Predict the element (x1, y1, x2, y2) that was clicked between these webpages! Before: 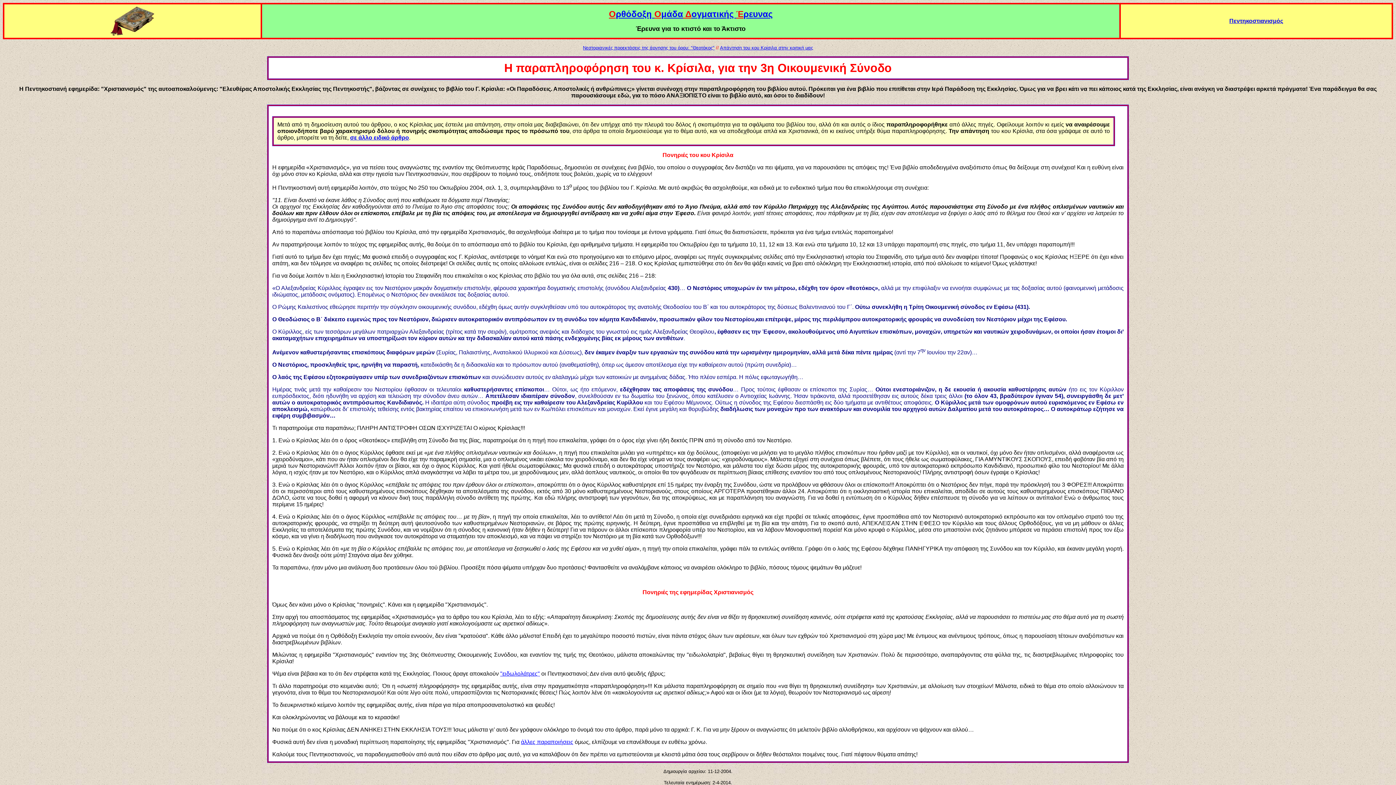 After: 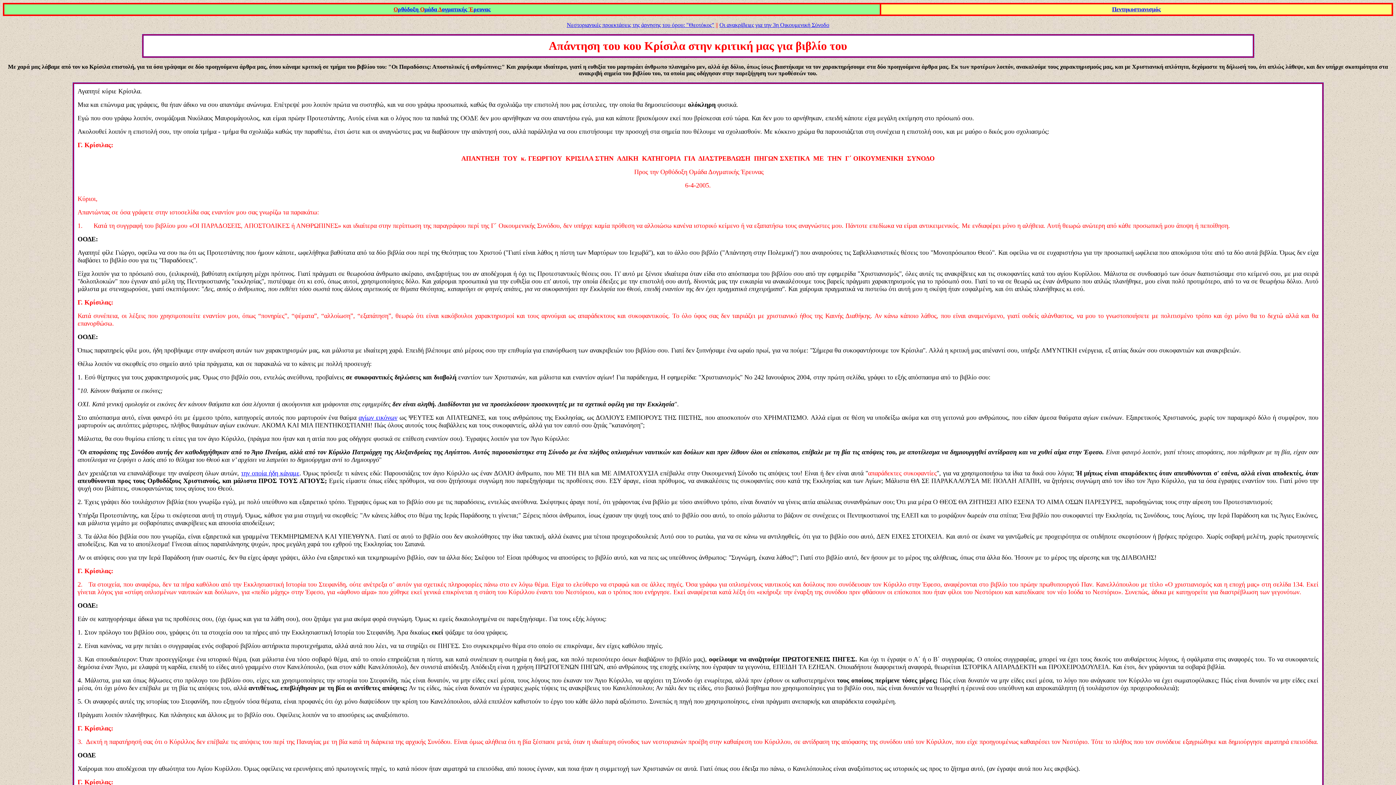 Action: label: Απάντηση του κου Κρίσιλα στην κριτική μας bbox: (720, 44, 813, 50)